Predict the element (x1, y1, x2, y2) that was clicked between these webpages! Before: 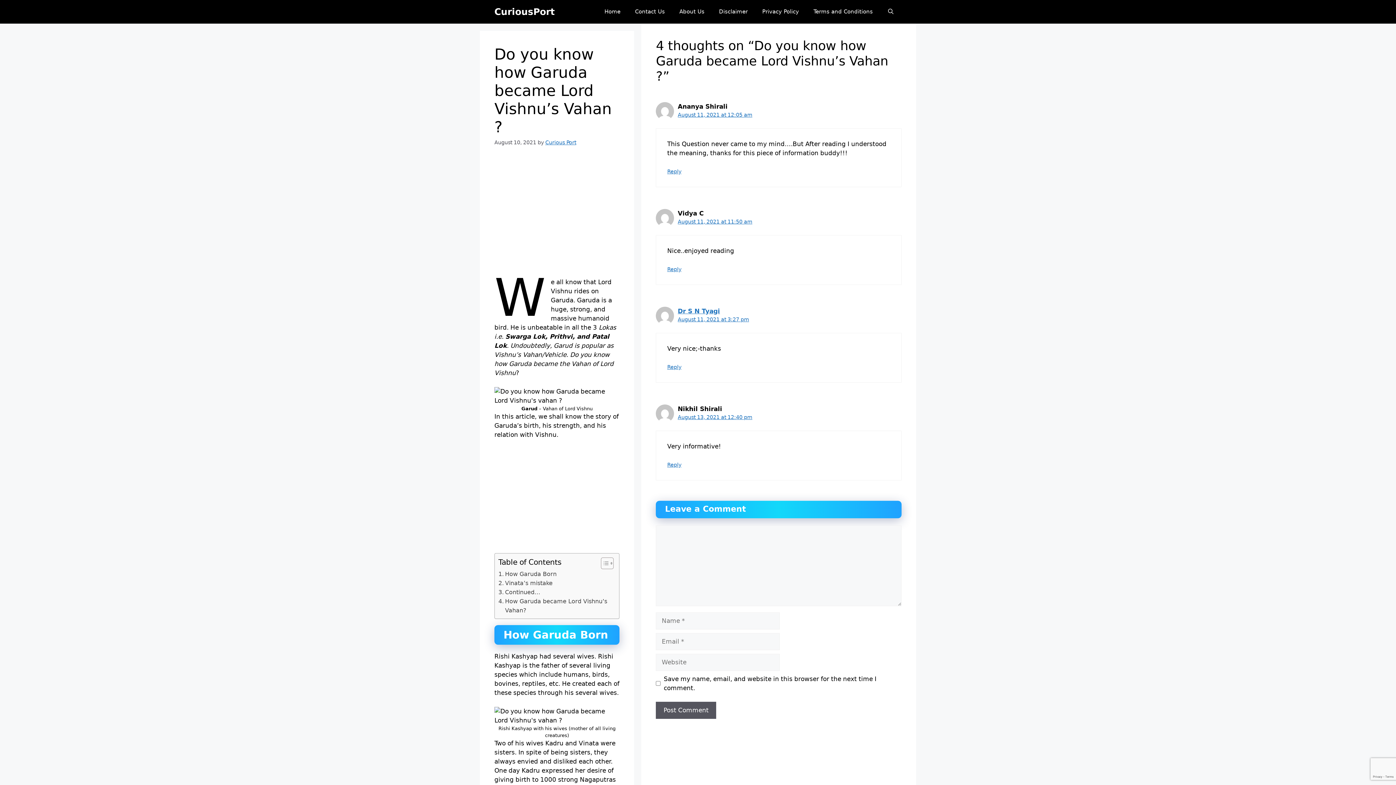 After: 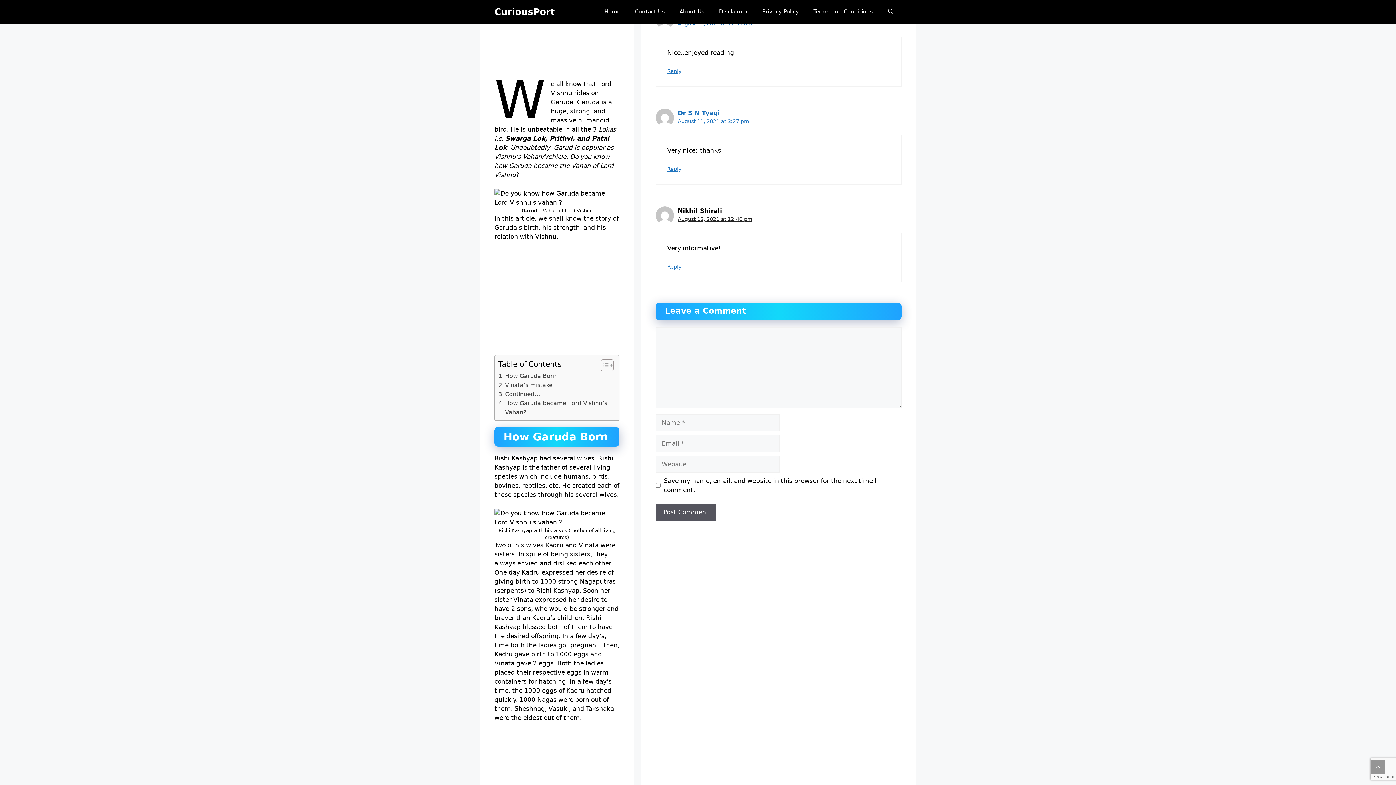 Action: label: August 11, 2021 at 11:50 am bbox: (677, 218, 752, 224)